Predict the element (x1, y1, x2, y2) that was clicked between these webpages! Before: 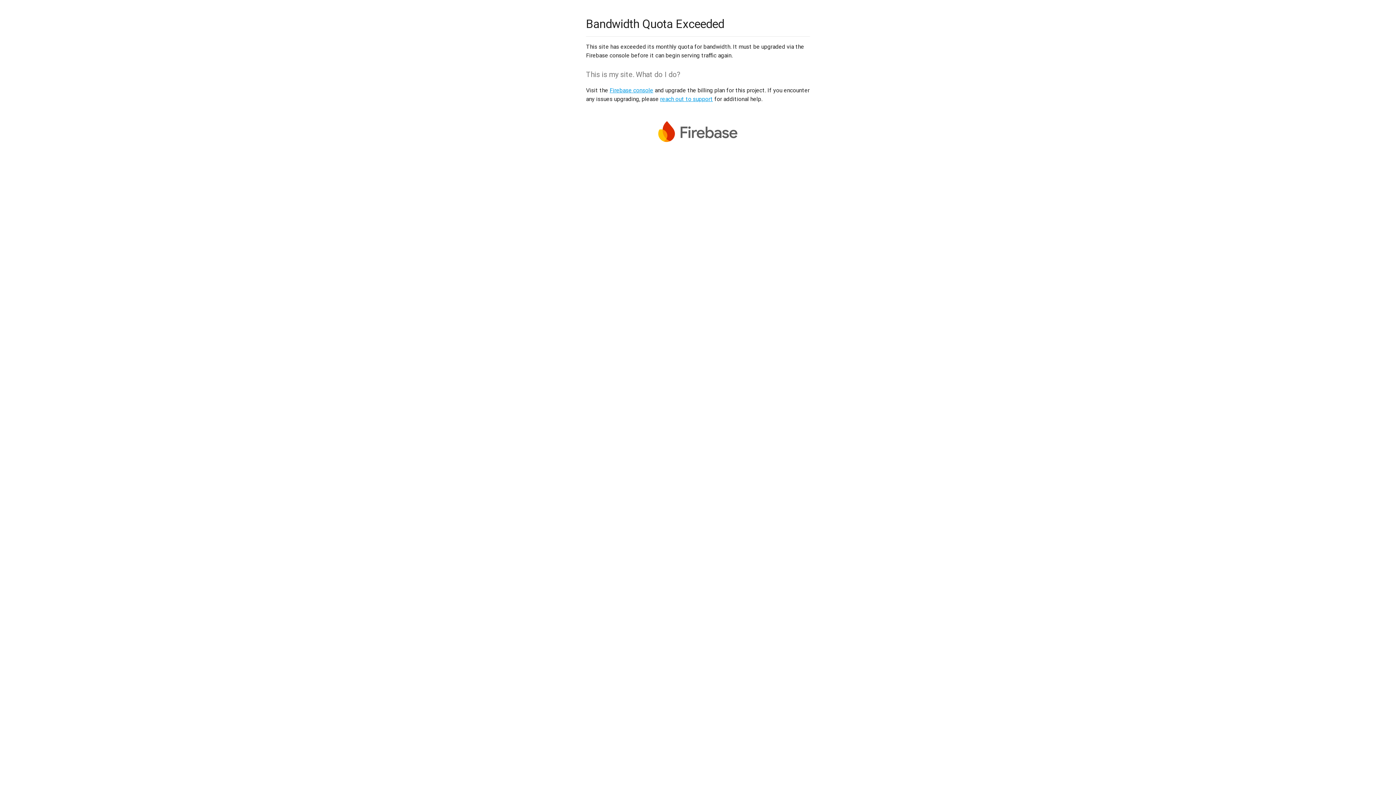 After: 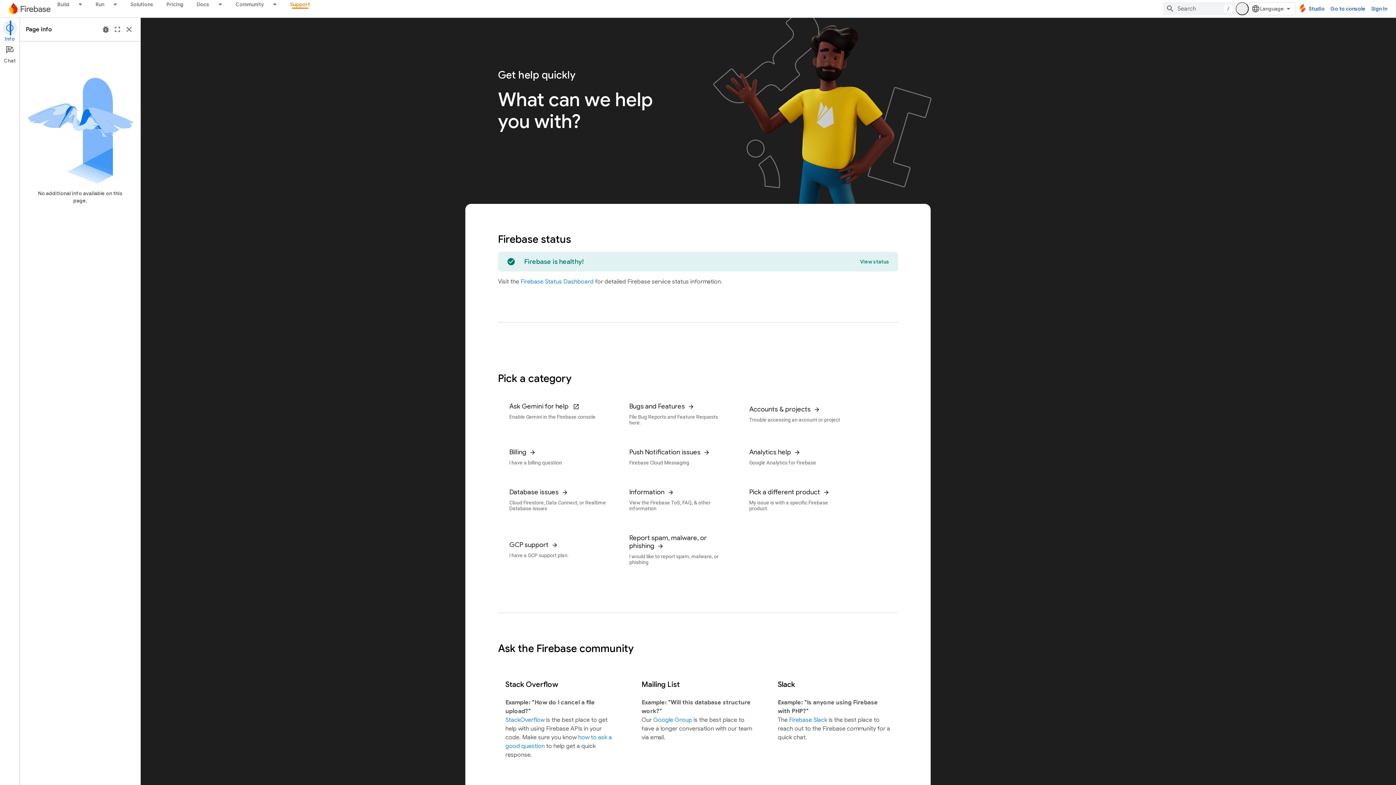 Action: bbox: (660, 95, 713, 102) label: reach out to support